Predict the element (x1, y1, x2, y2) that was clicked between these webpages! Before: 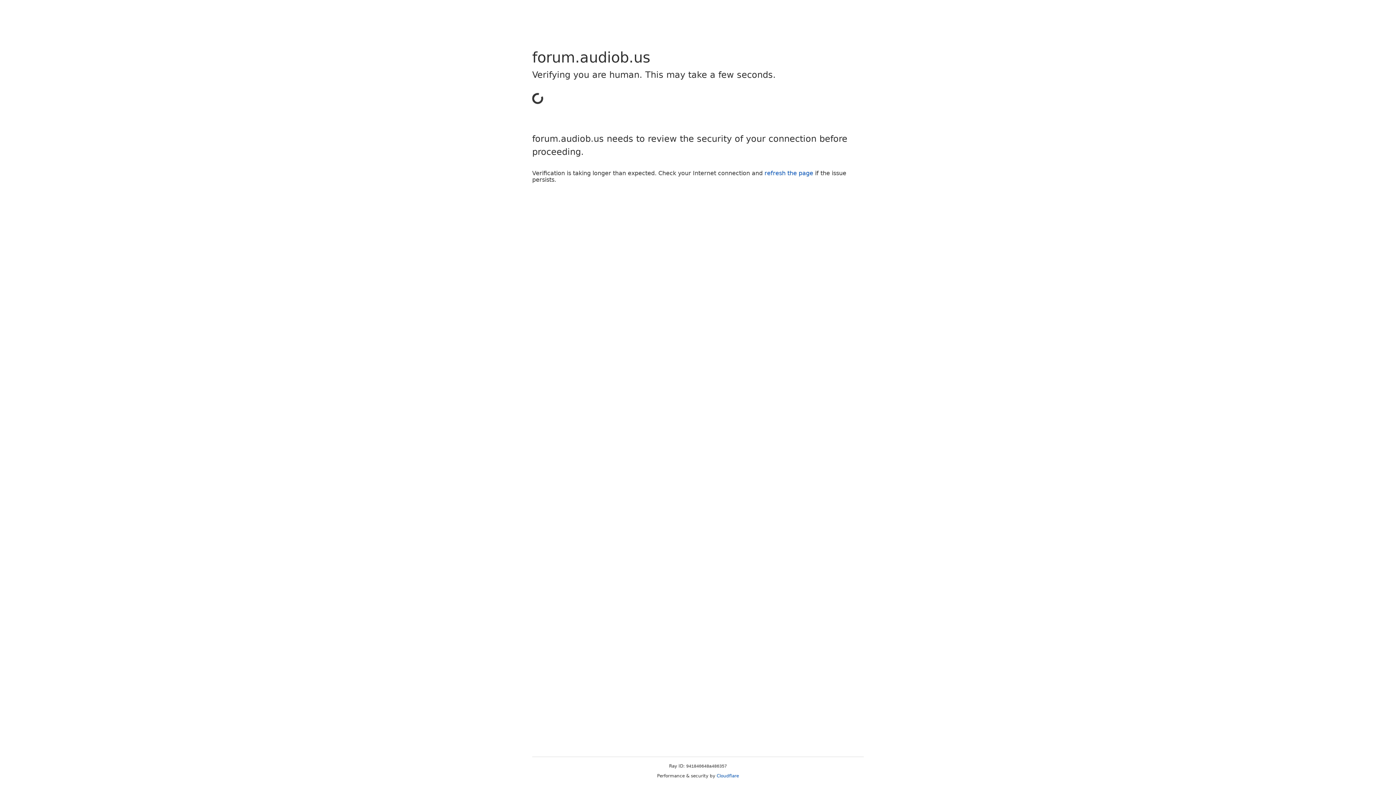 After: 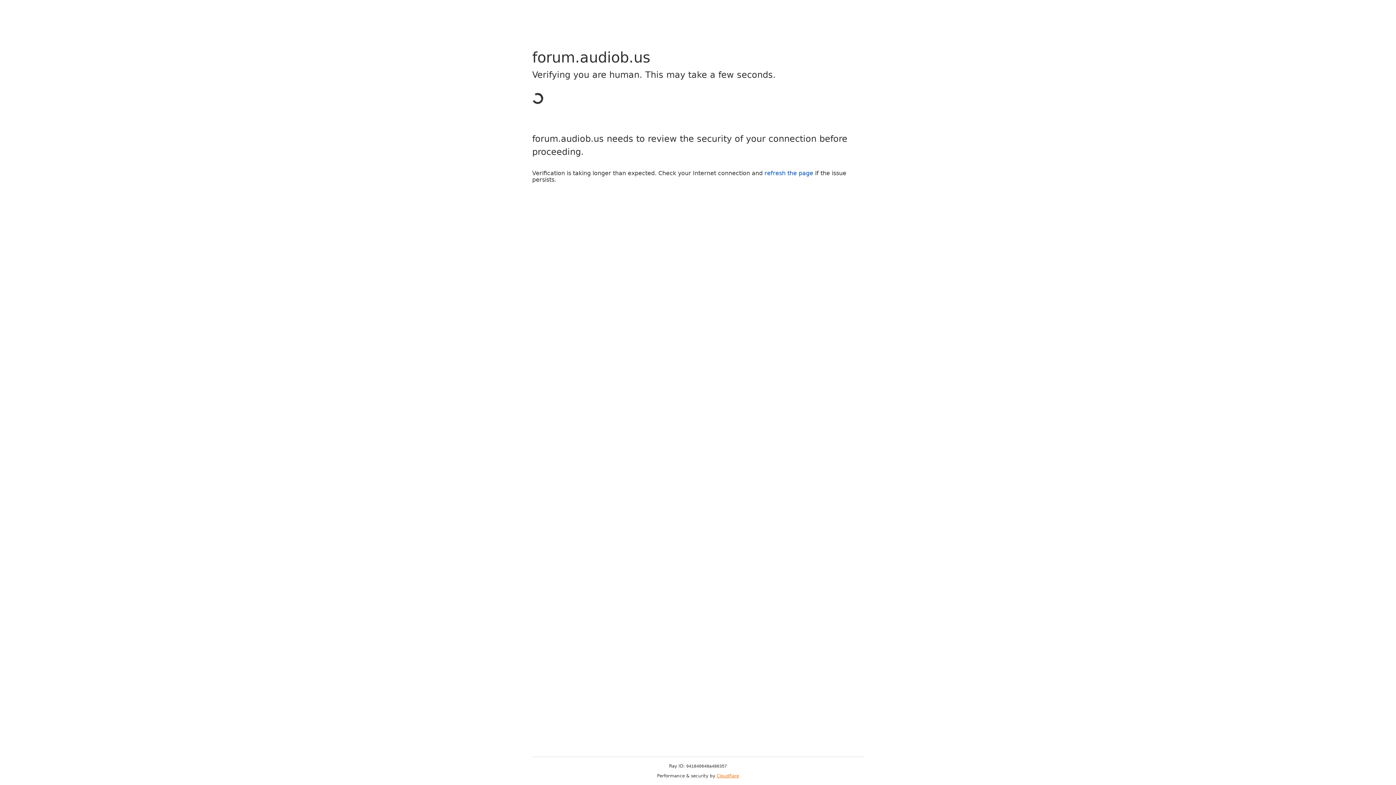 Action: label: Cloudflare bbox: (716, 773, 739, 778)